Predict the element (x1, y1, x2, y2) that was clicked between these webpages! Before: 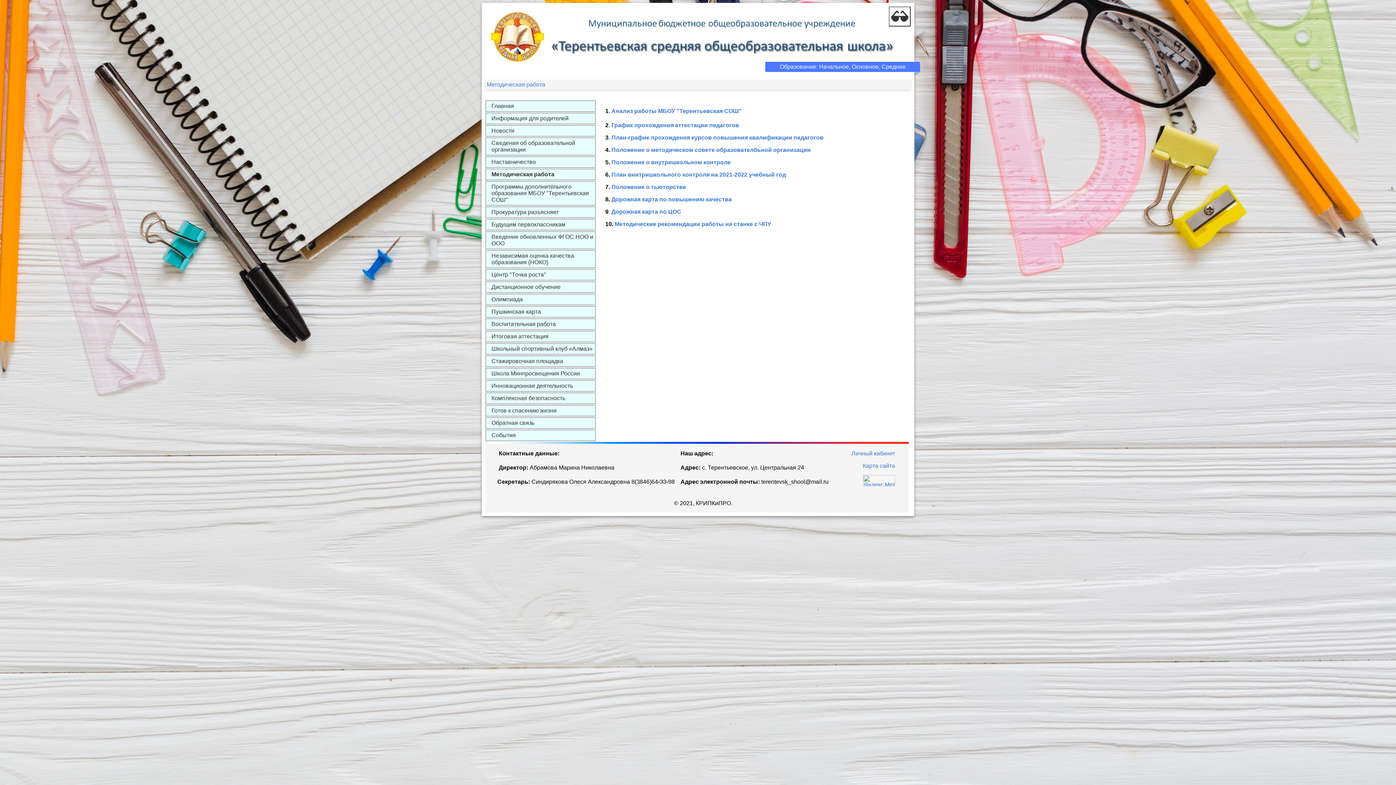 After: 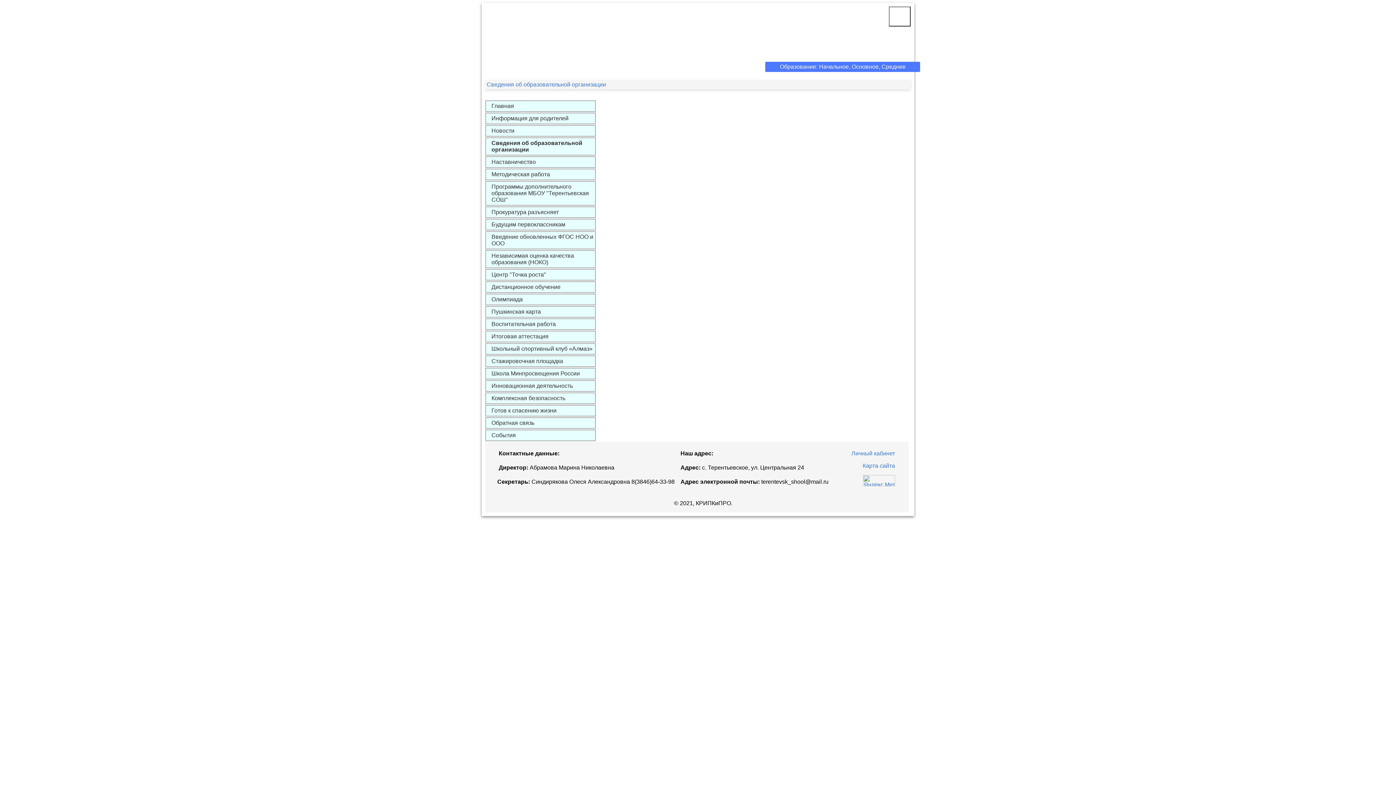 Action: bbox: (486, 138, 595, 154) label: Сведения об образовательной организации